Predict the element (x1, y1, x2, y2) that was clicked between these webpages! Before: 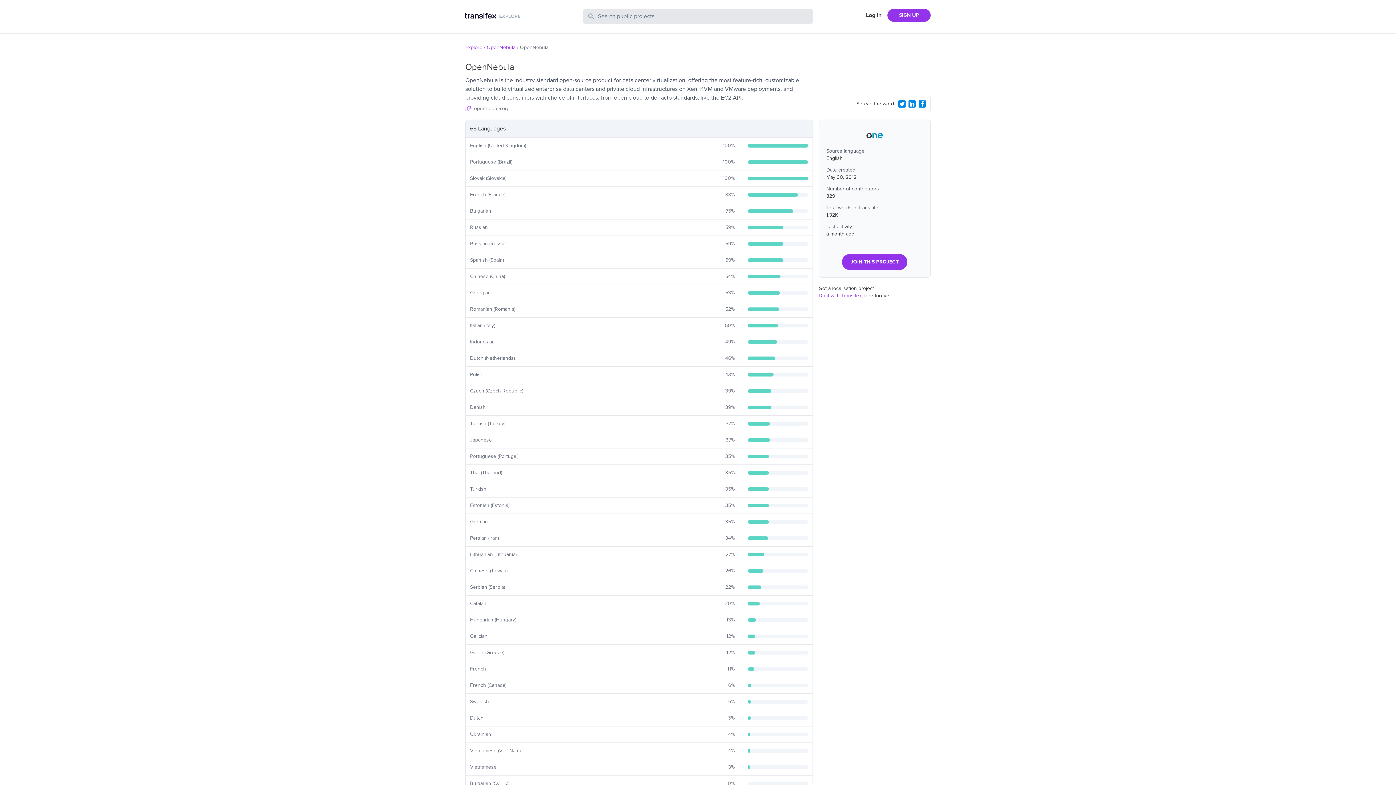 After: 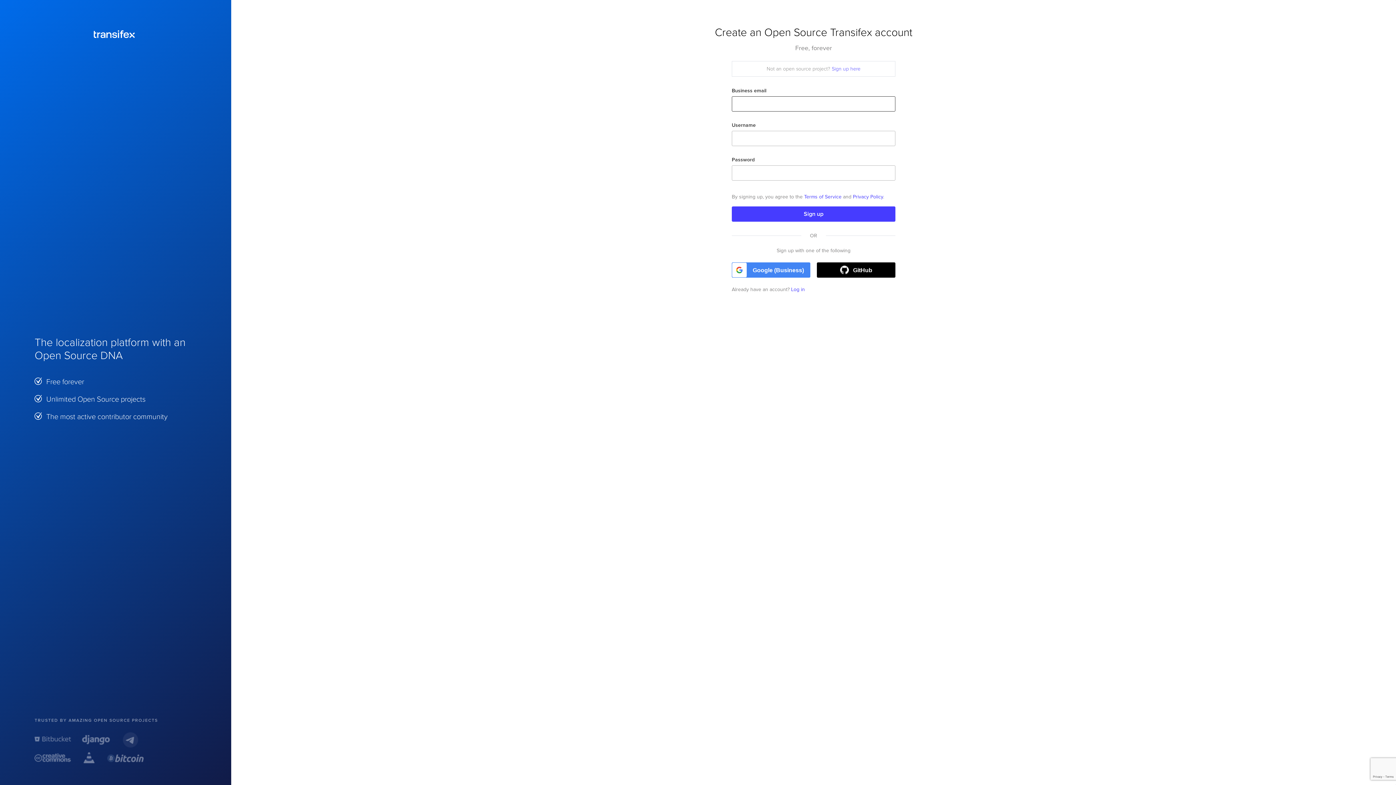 Action: label: JOIN THIS PROJECT bbox: (842, 254, 907, 270)